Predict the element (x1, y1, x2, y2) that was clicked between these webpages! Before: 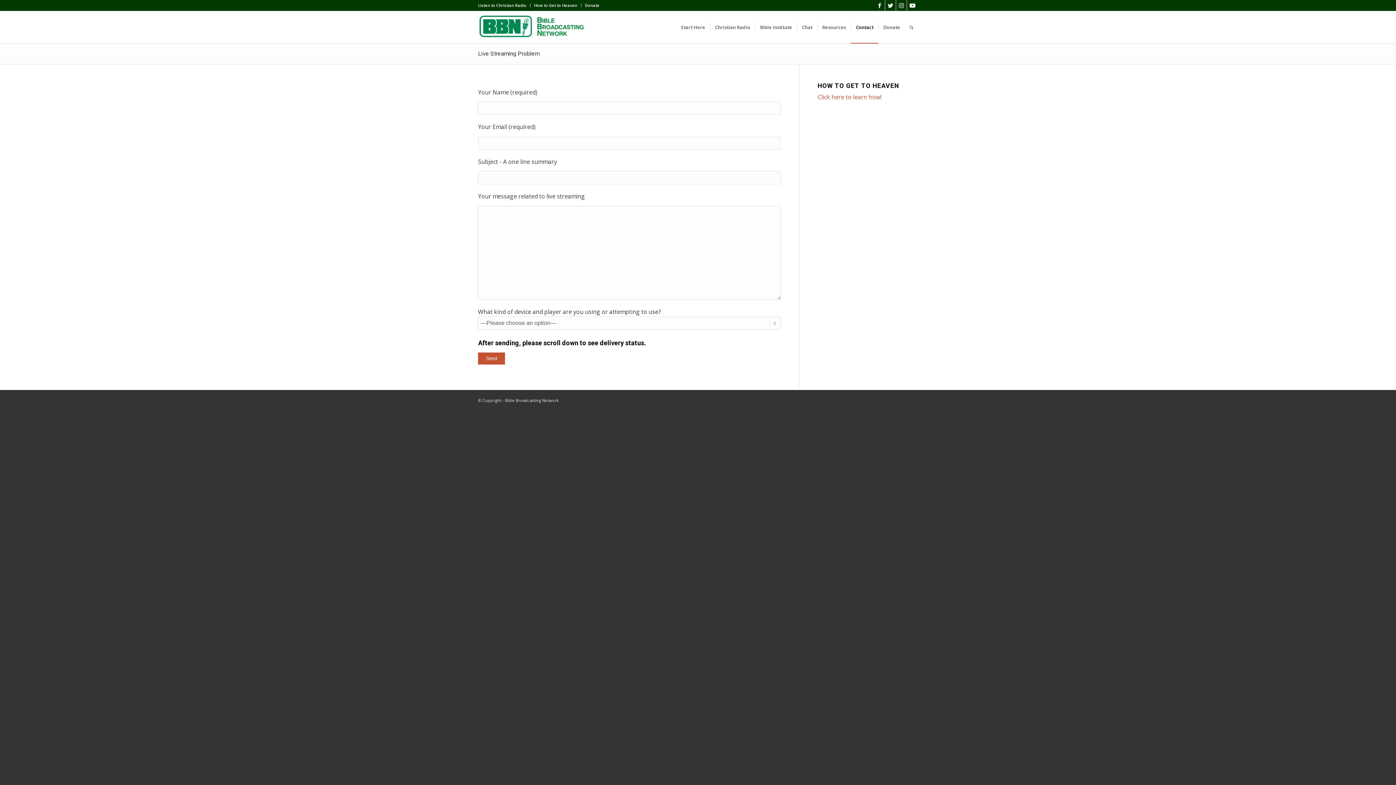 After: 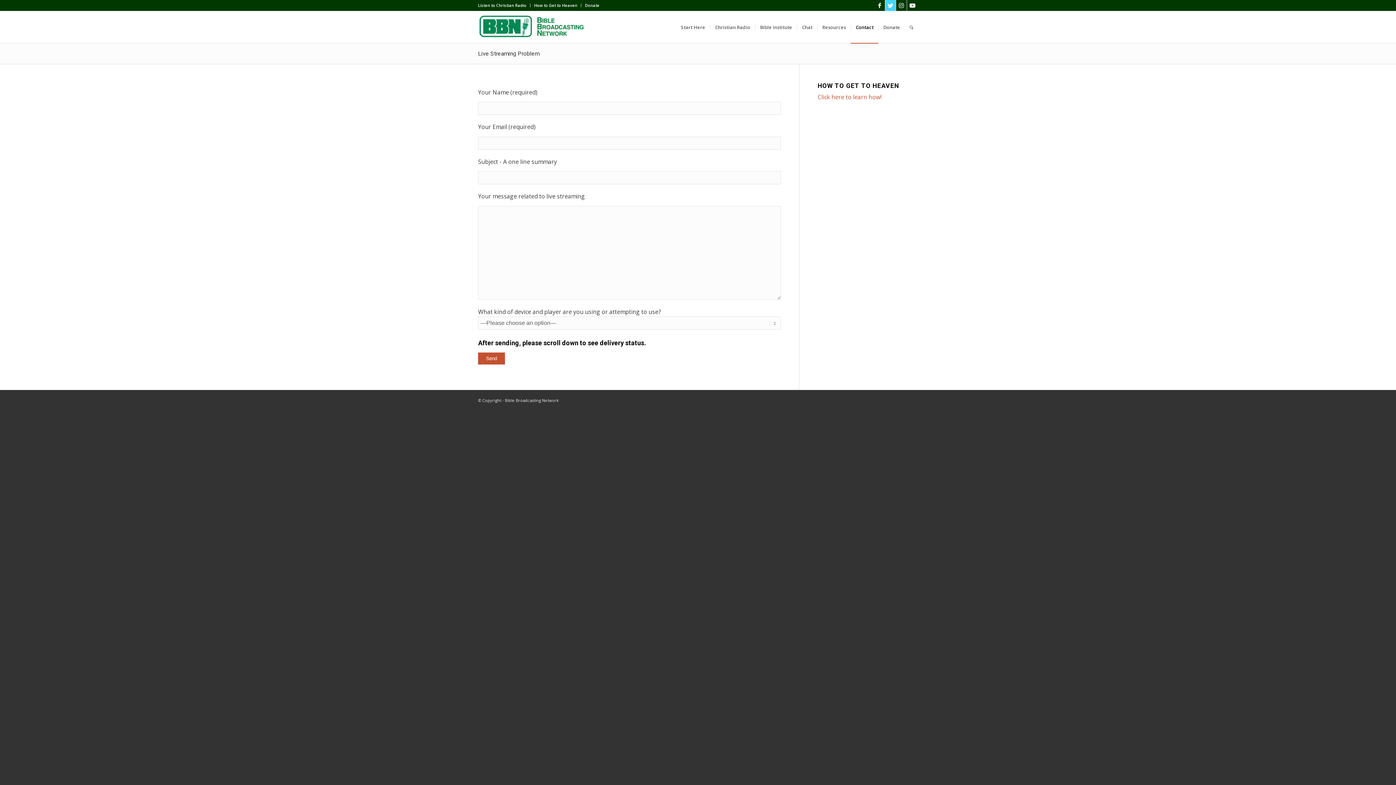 Action: label: Link to Twitter bbox: (885, 0, 896, 10)